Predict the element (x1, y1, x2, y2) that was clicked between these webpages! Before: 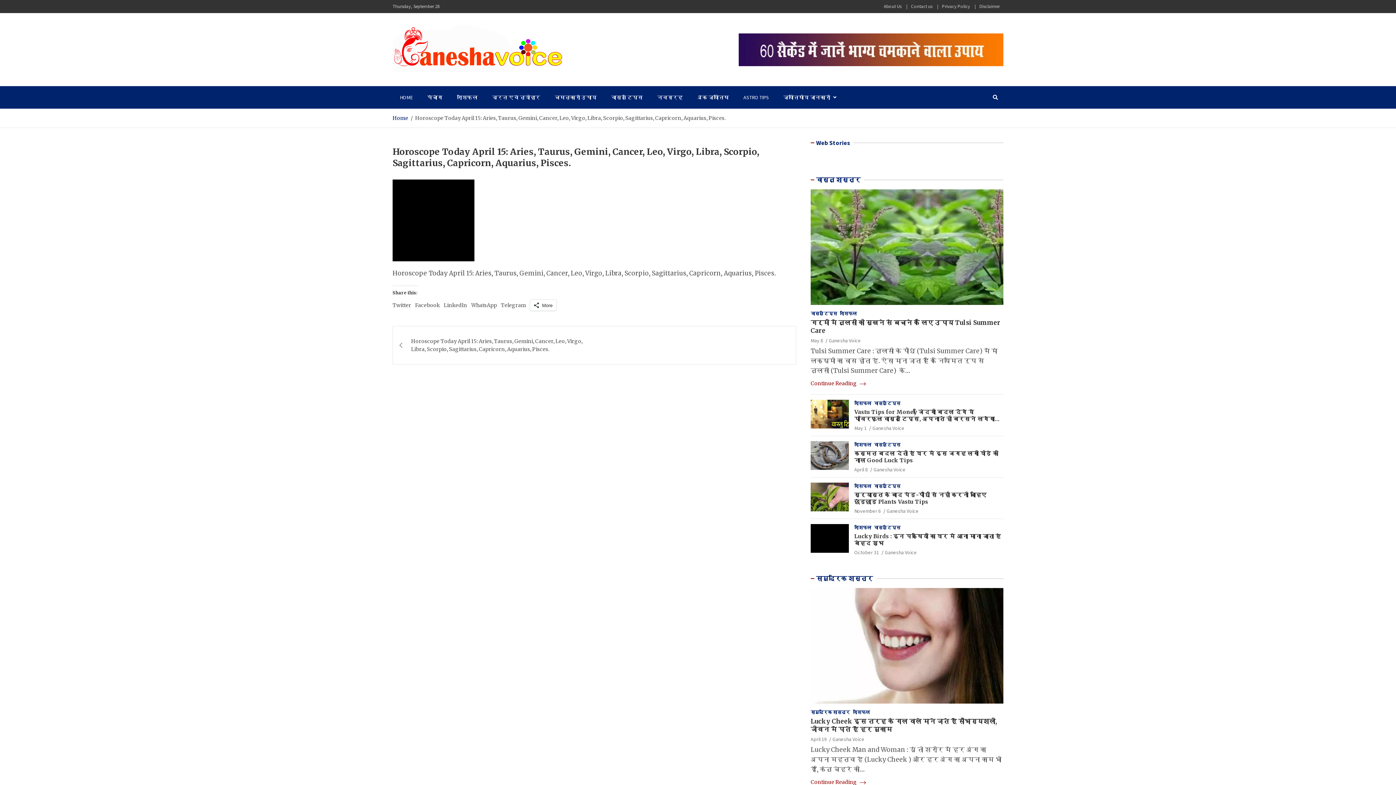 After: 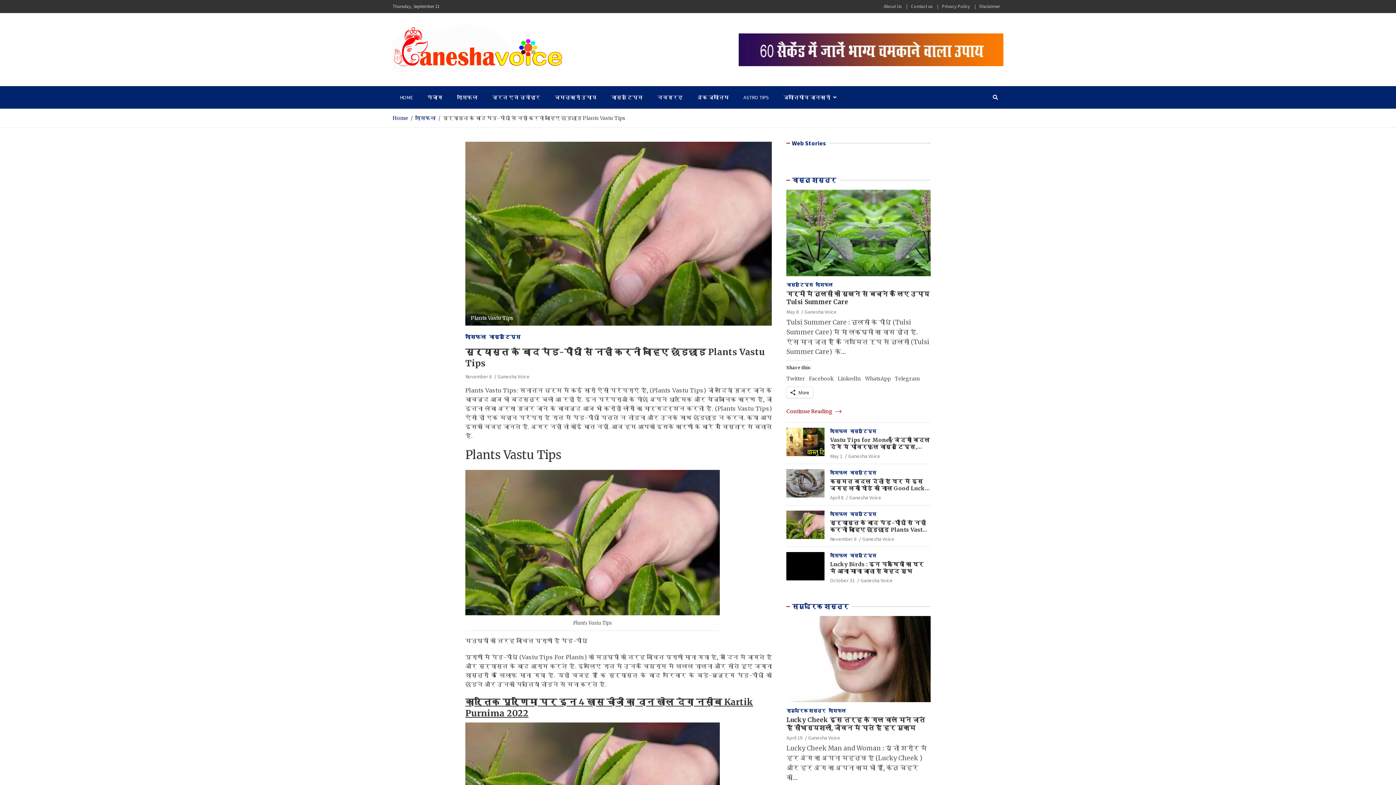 Action: label: सूर्यास्त के बाद पेड़-पौधों से नहीं करनी चाहिए छेड़छाड़ Plants Vastu Tips bbox: (854, 491, 986, 505)